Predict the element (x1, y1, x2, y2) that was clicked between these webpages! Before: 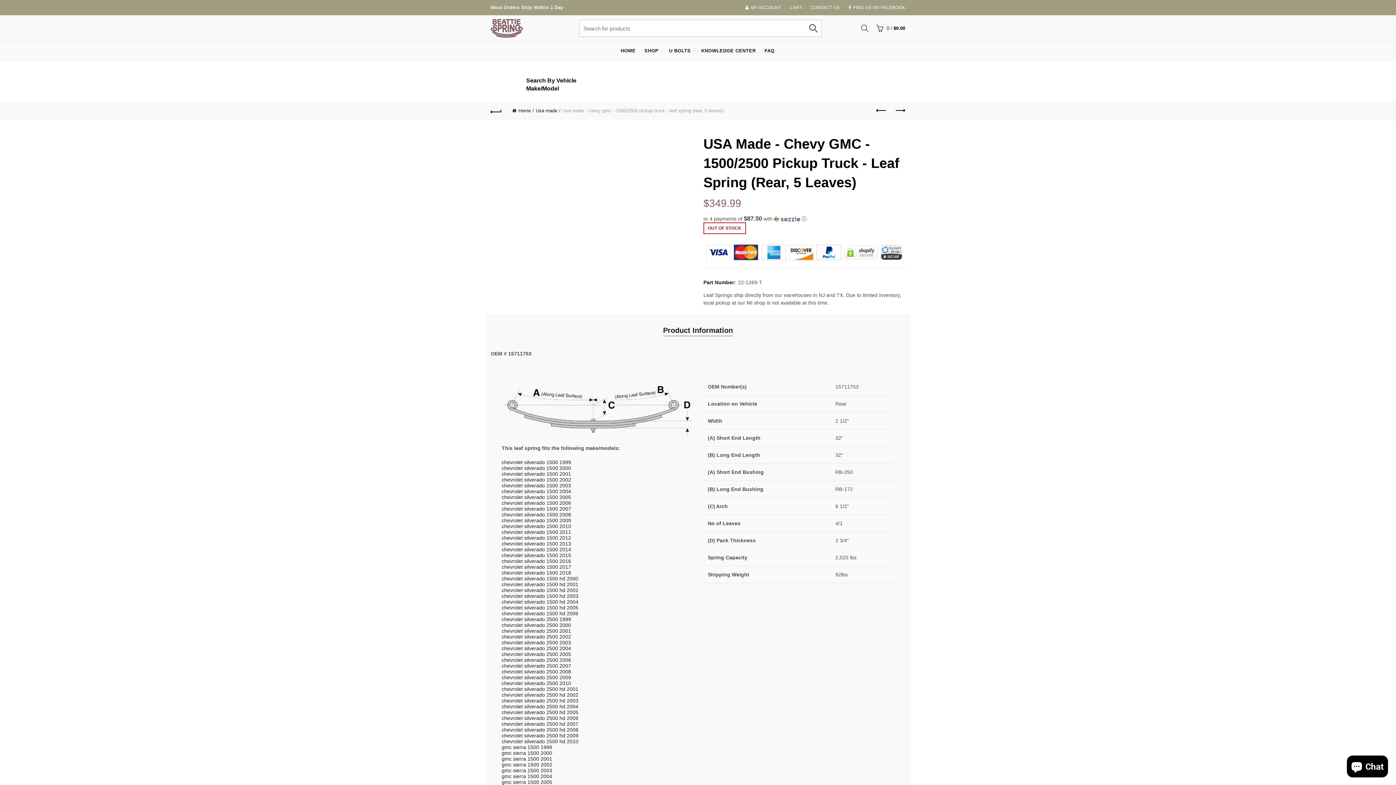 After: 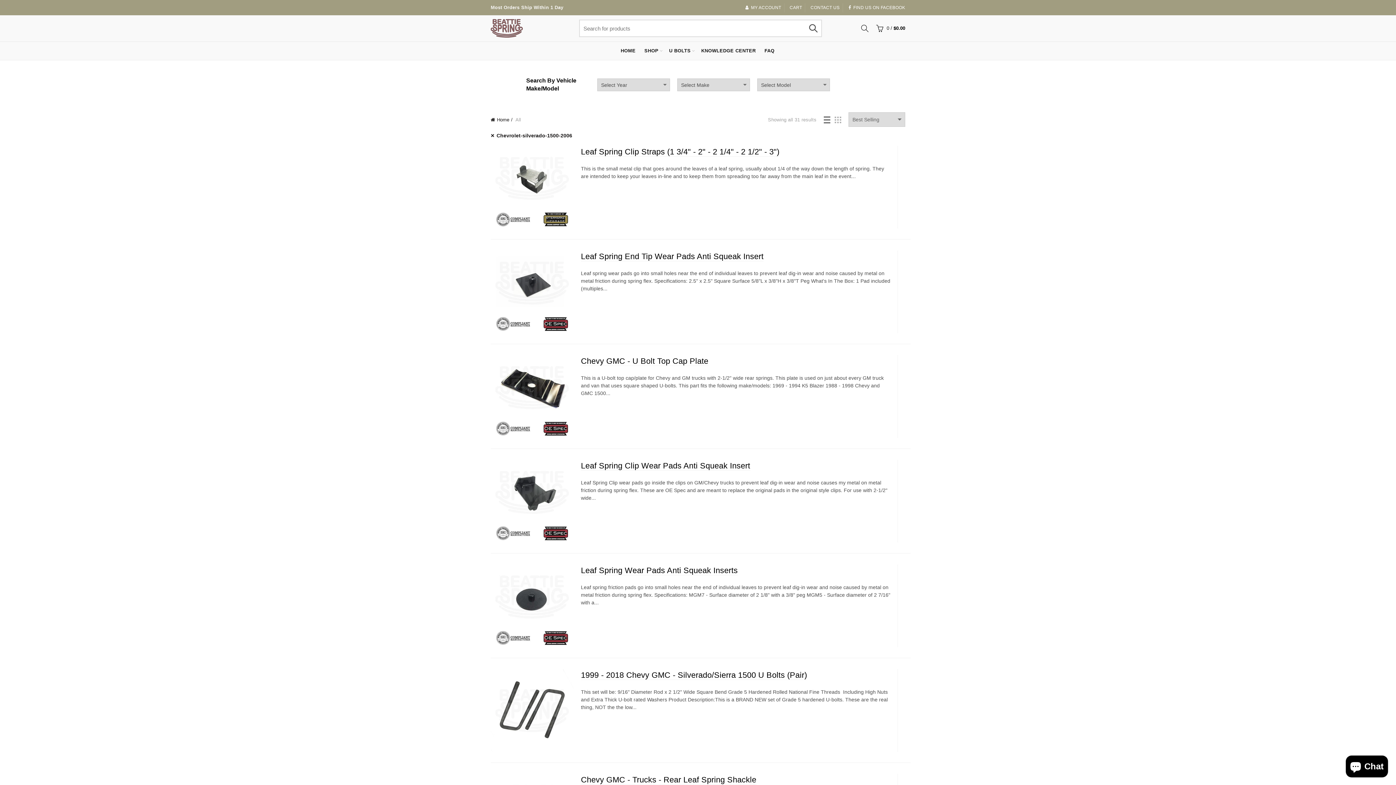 Action: label: chevrolet silverado 1500 2006 bbox: (501, 500, 571, 506)